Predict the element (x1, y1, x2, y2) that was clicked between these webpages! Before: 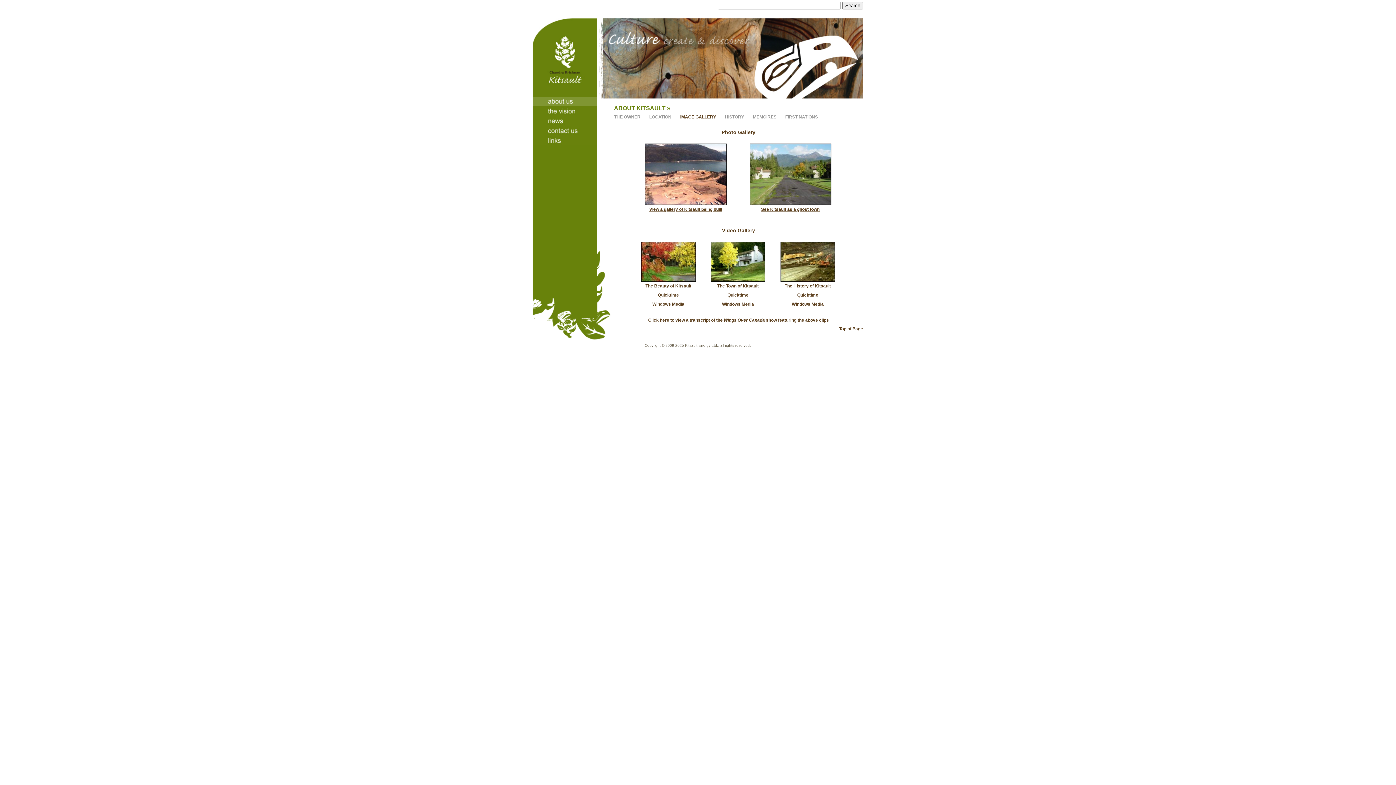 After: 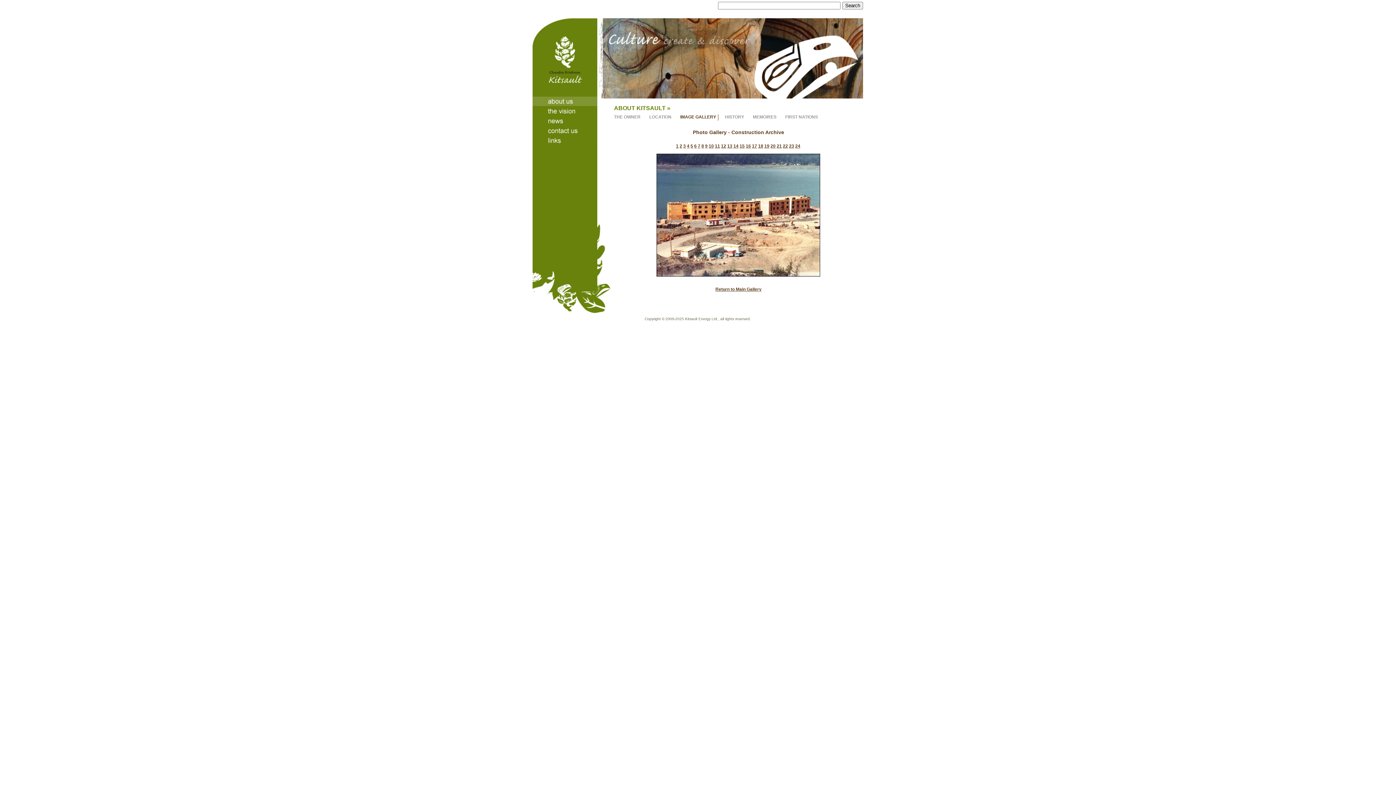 Action: bbox: (645, 201, 726, 205)